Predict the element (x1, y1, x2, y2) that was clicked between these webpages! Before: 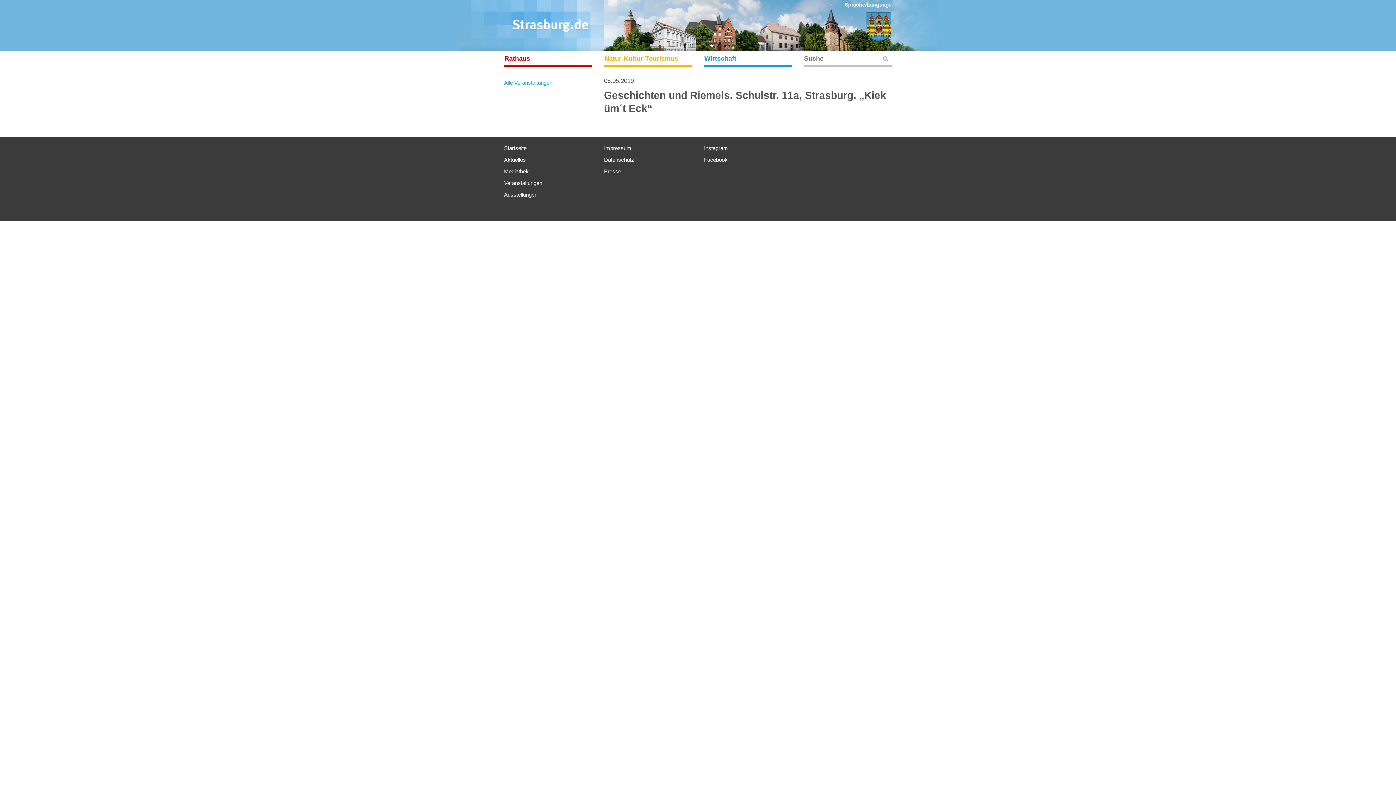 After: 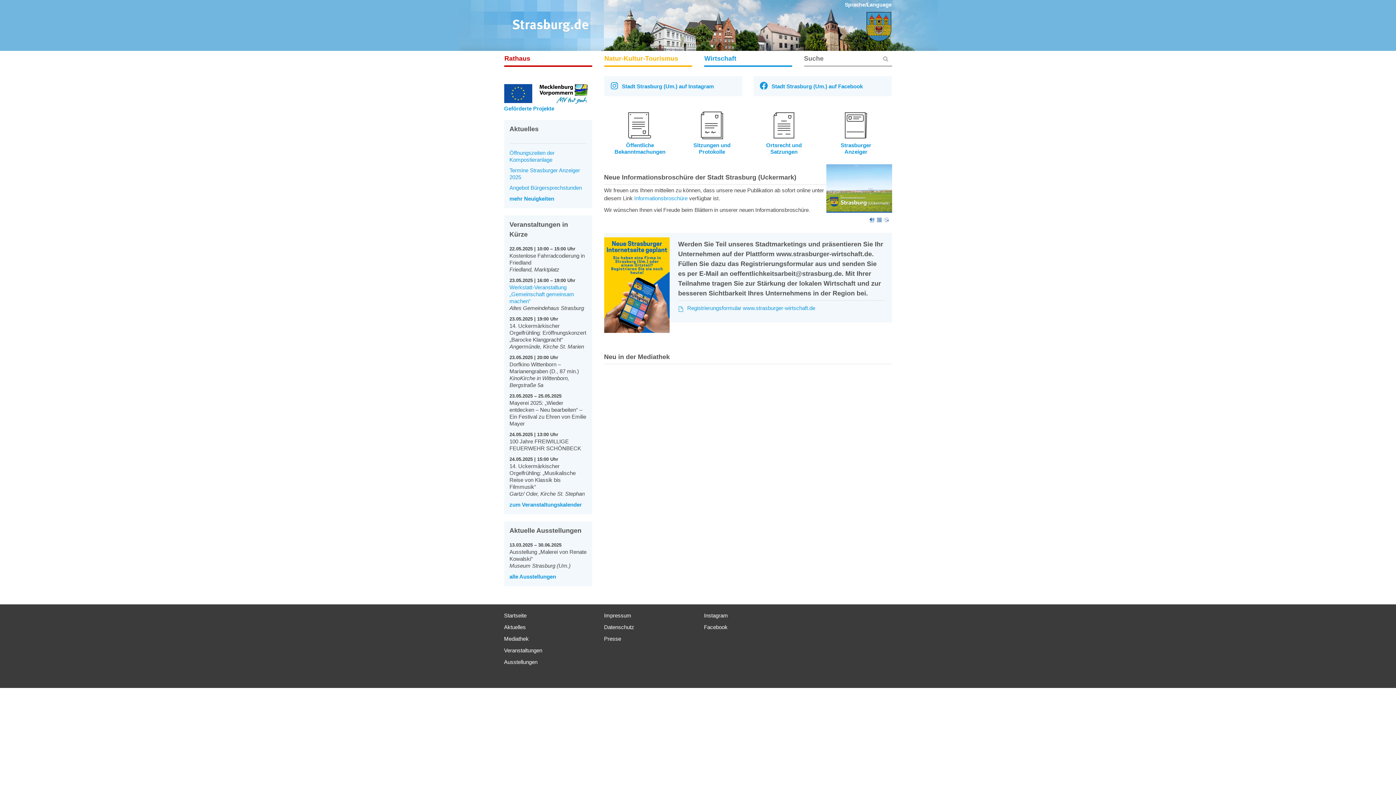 Action: label: Startseite bbox: (504, 144, 526, 151)